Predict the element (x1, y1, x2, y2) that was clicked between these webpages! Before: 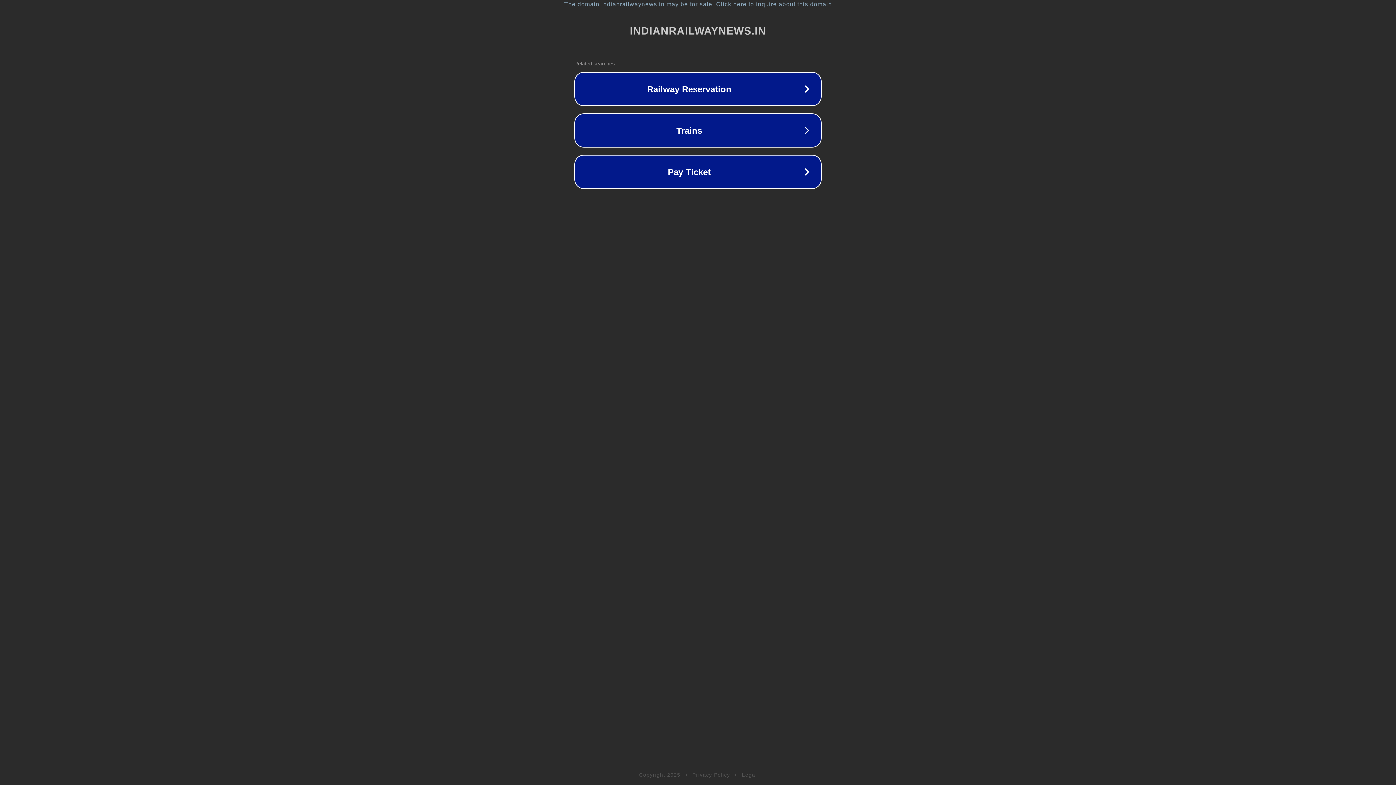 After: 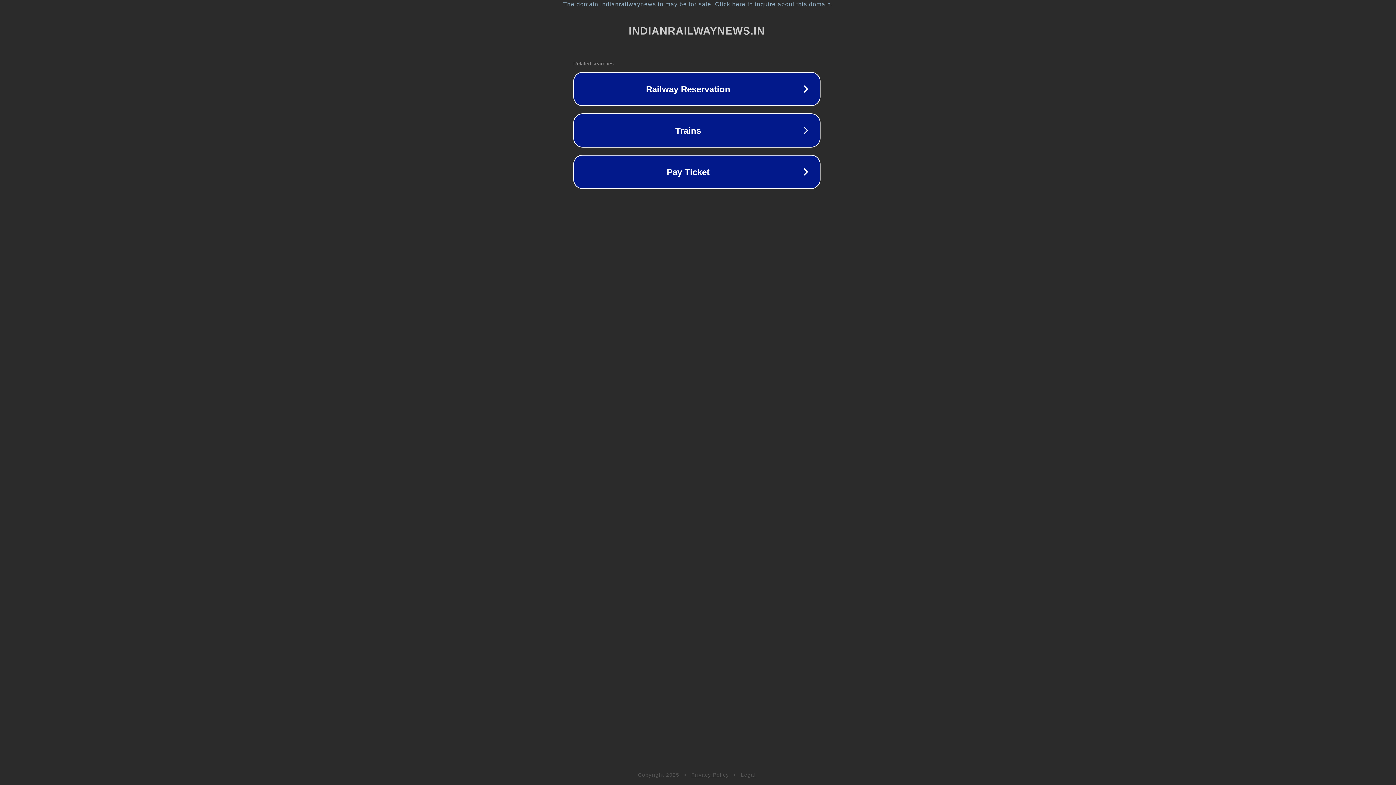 Action: bbox: (1, 1, 1397, 7) label: The domain indianrailwaynews.in may be for sale. Click here to inquire about this domain.